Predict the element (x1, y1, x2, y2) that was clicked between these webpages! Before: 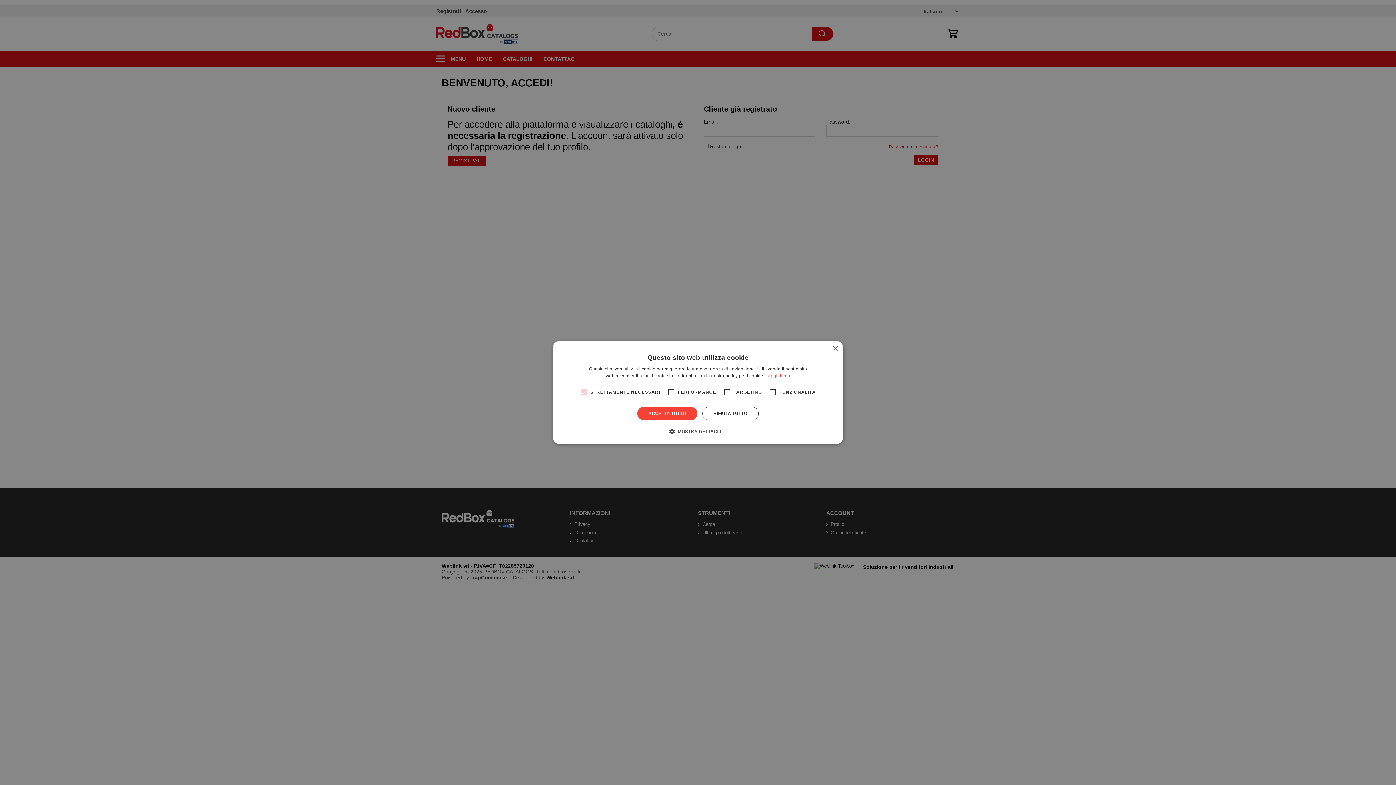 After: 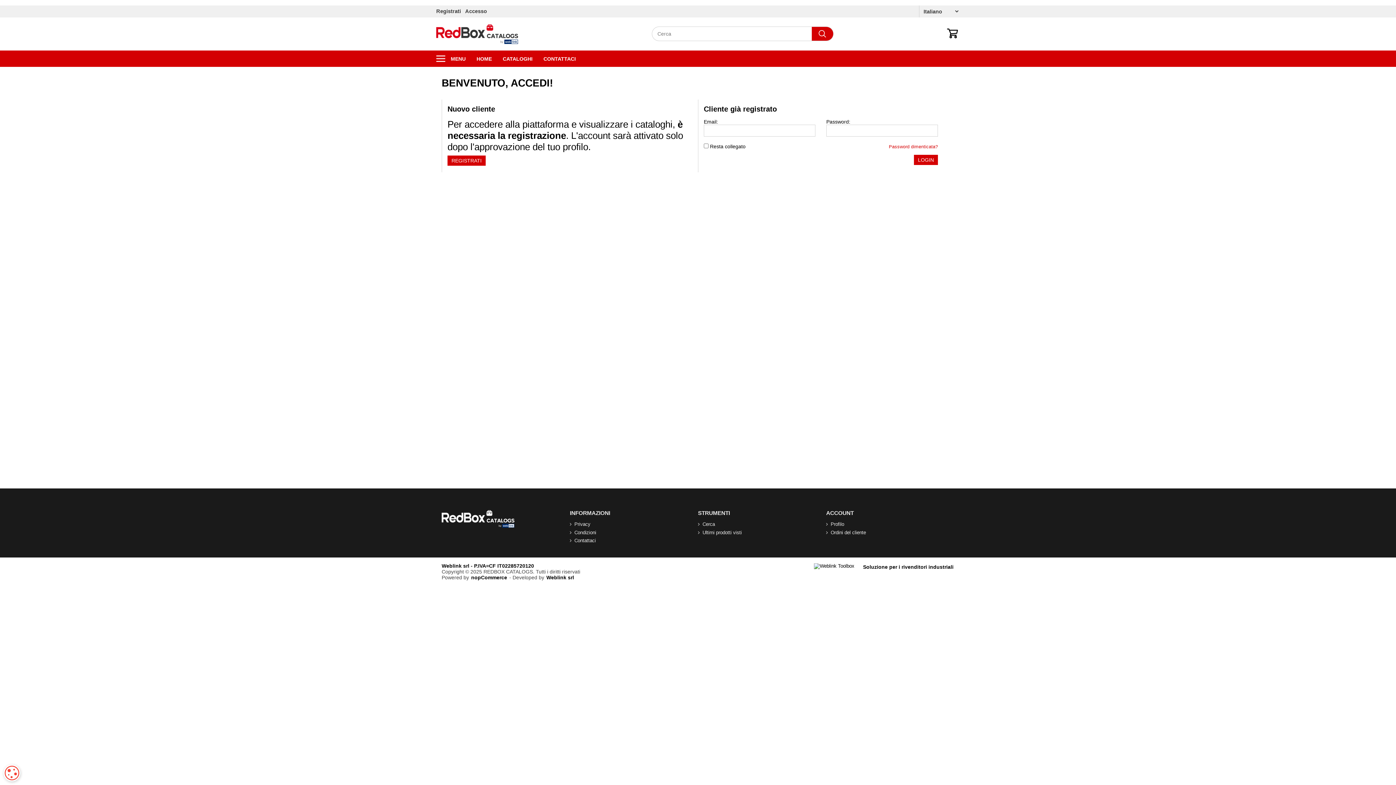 Action: bbox: (832, 346, 838, 351) label: Close